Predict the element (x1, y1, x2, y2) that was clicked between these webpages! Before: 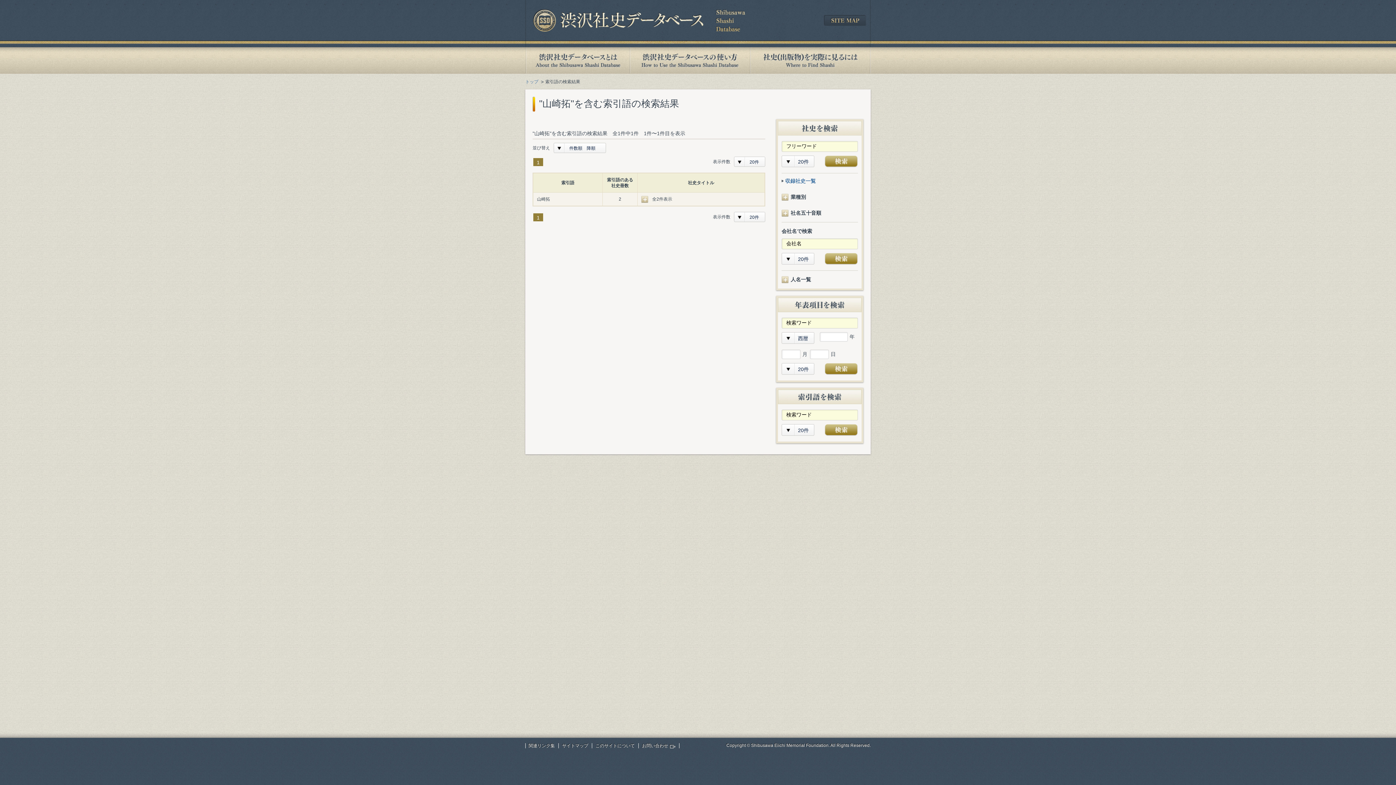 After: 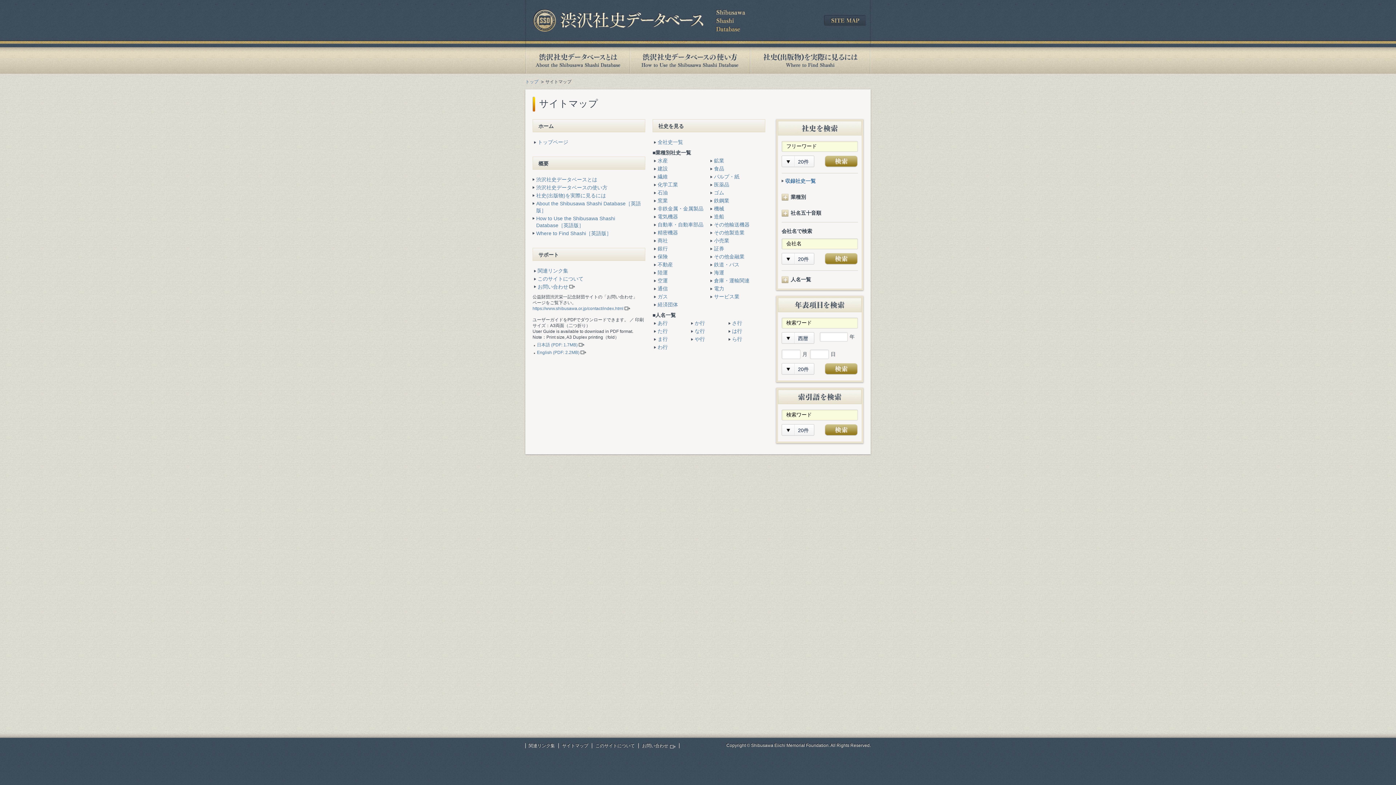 Action: bbox: (824, 14, 866, 20)